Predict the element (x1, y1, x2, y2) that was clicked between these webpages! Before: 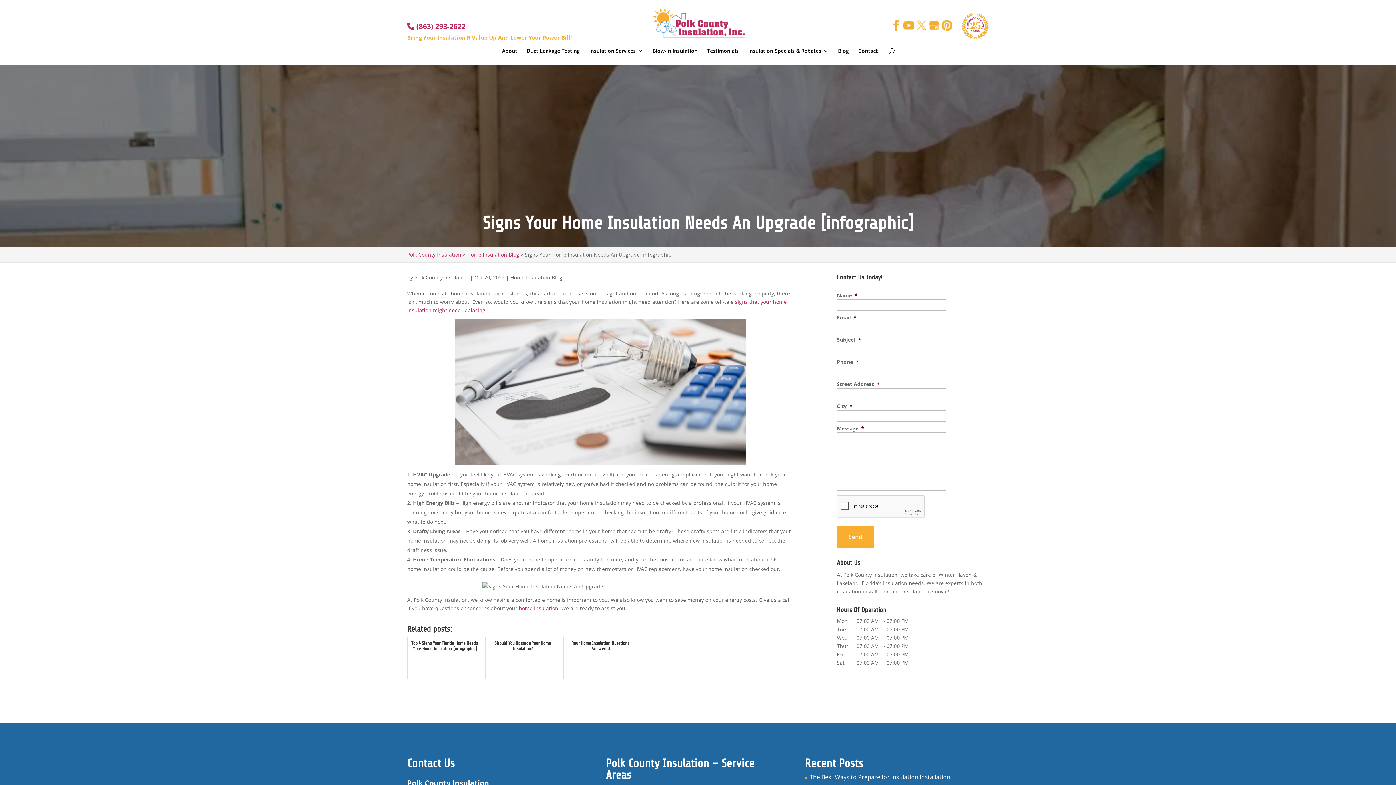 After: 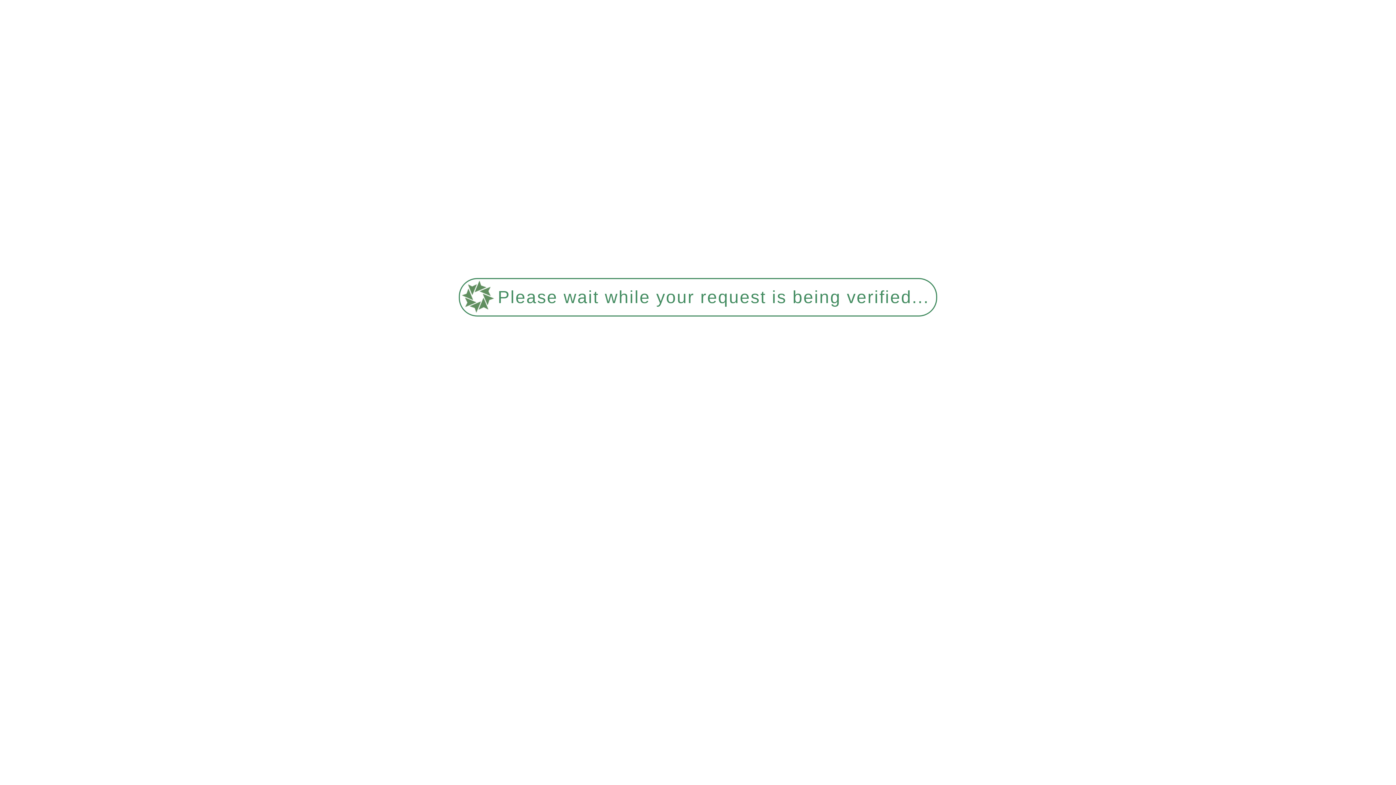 Action: bbox: (858, 48, 878, 59) label: Contact